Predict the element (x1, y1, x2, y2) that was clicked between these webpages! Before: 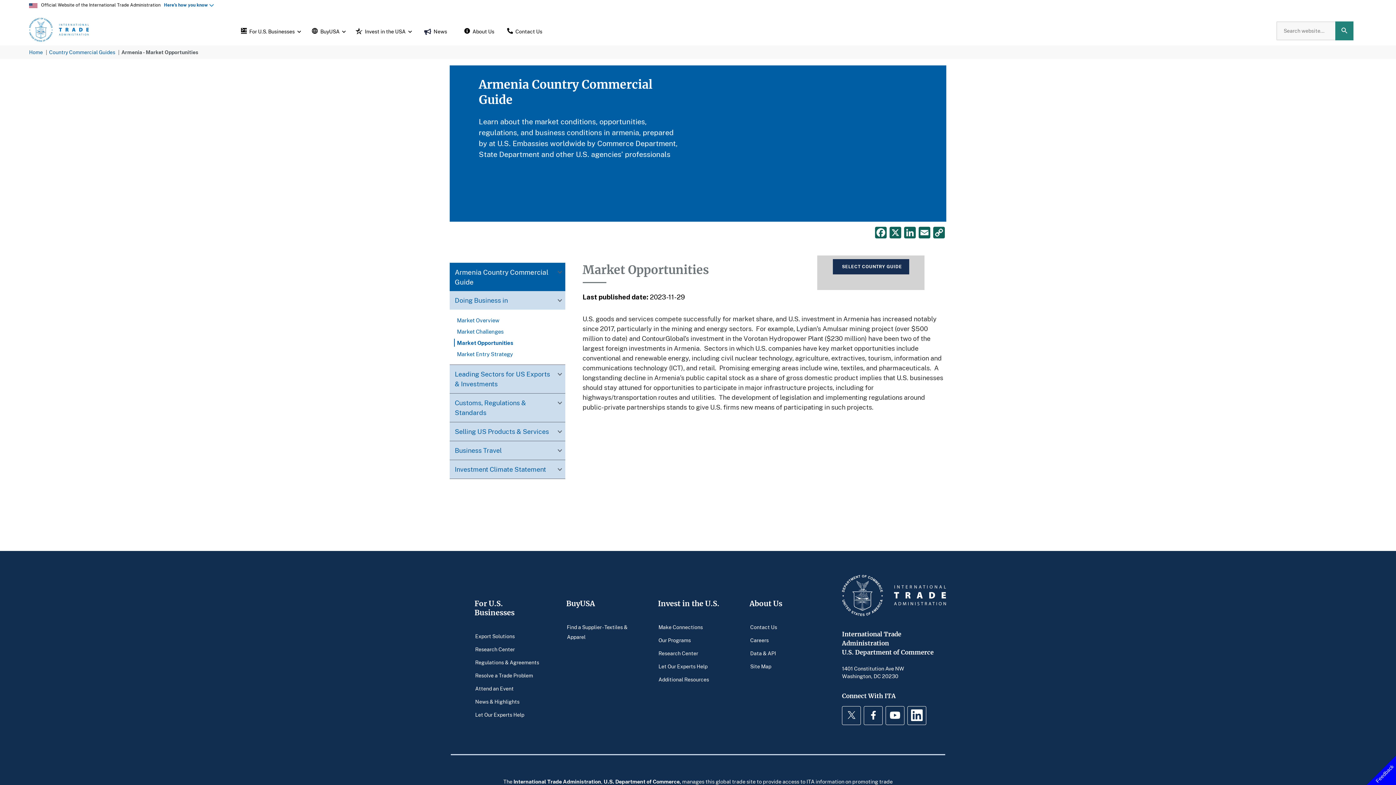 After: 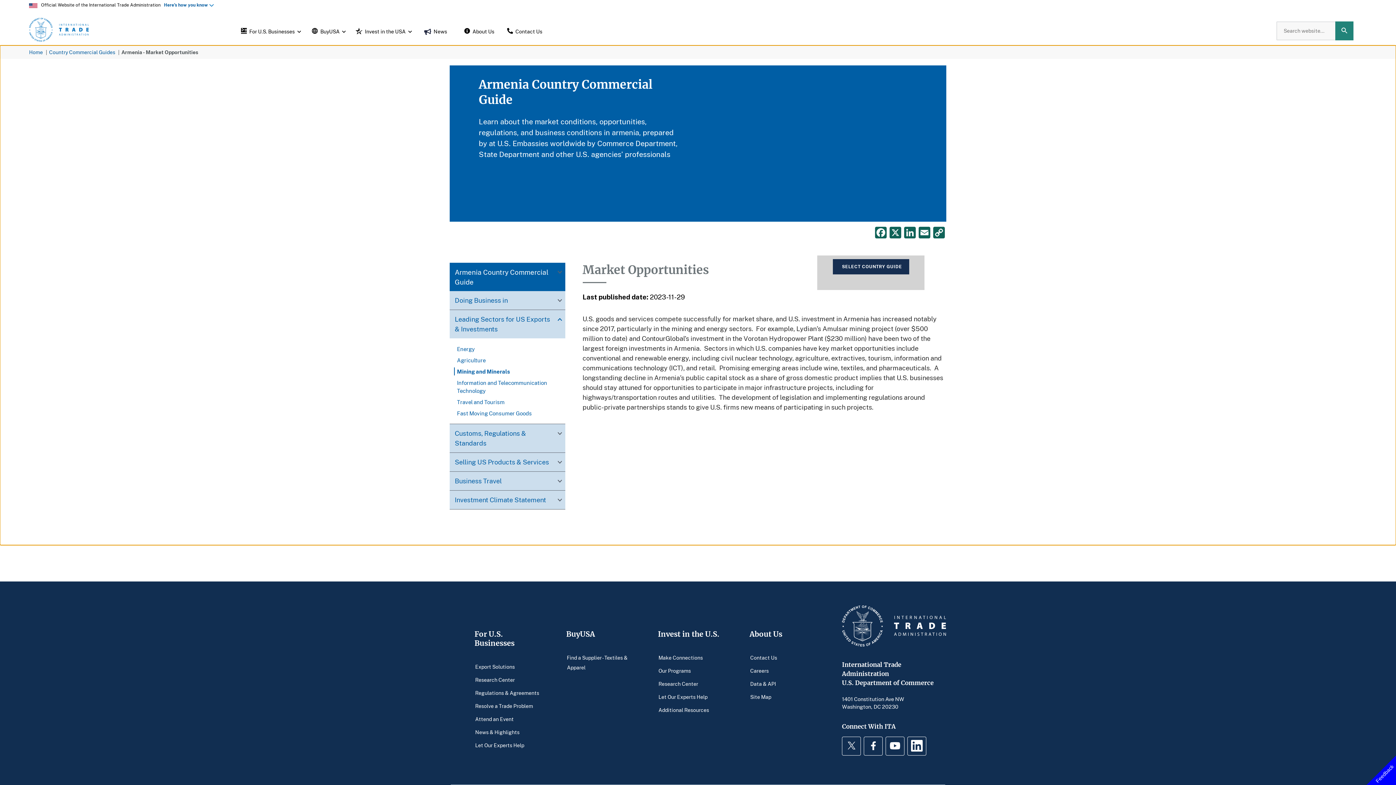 Action: bbox: (554, 364, 560, 373)